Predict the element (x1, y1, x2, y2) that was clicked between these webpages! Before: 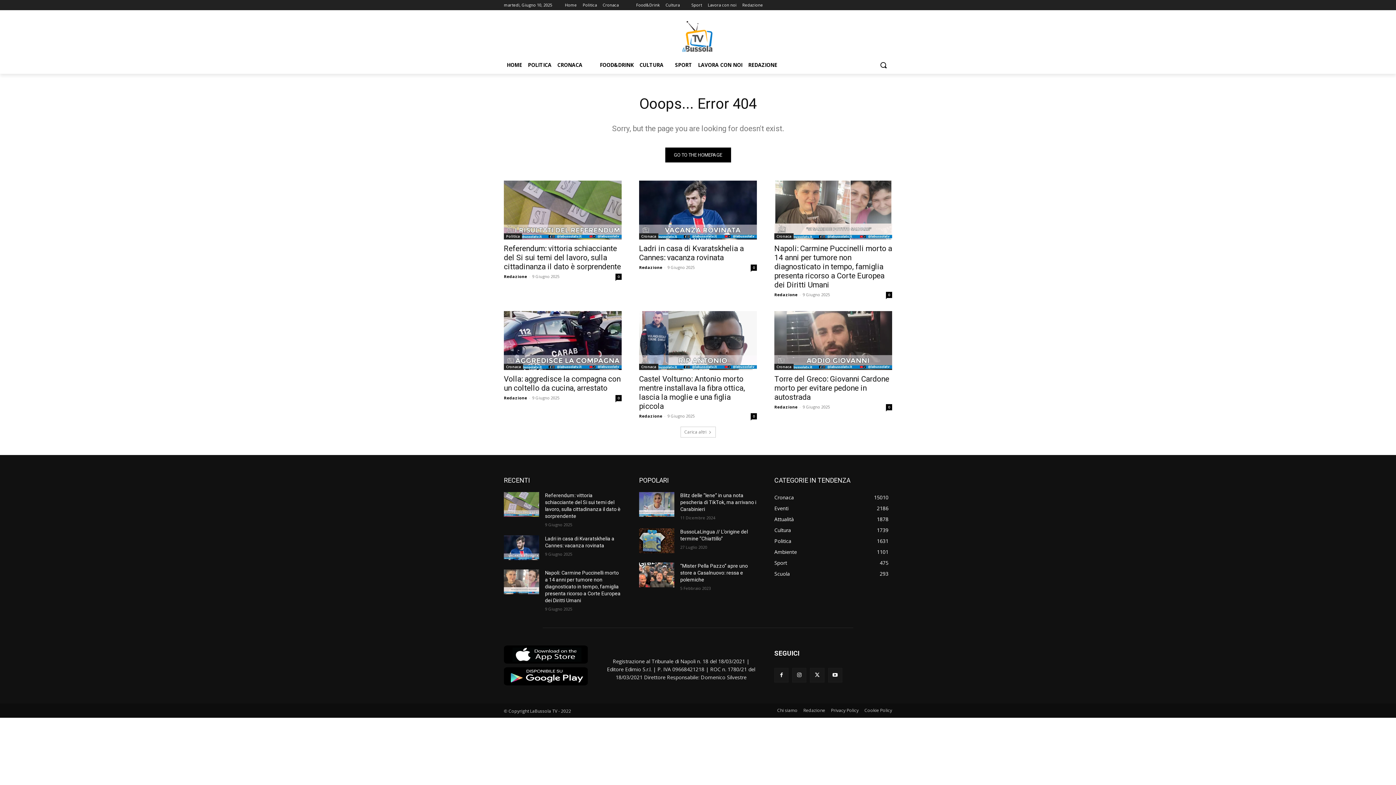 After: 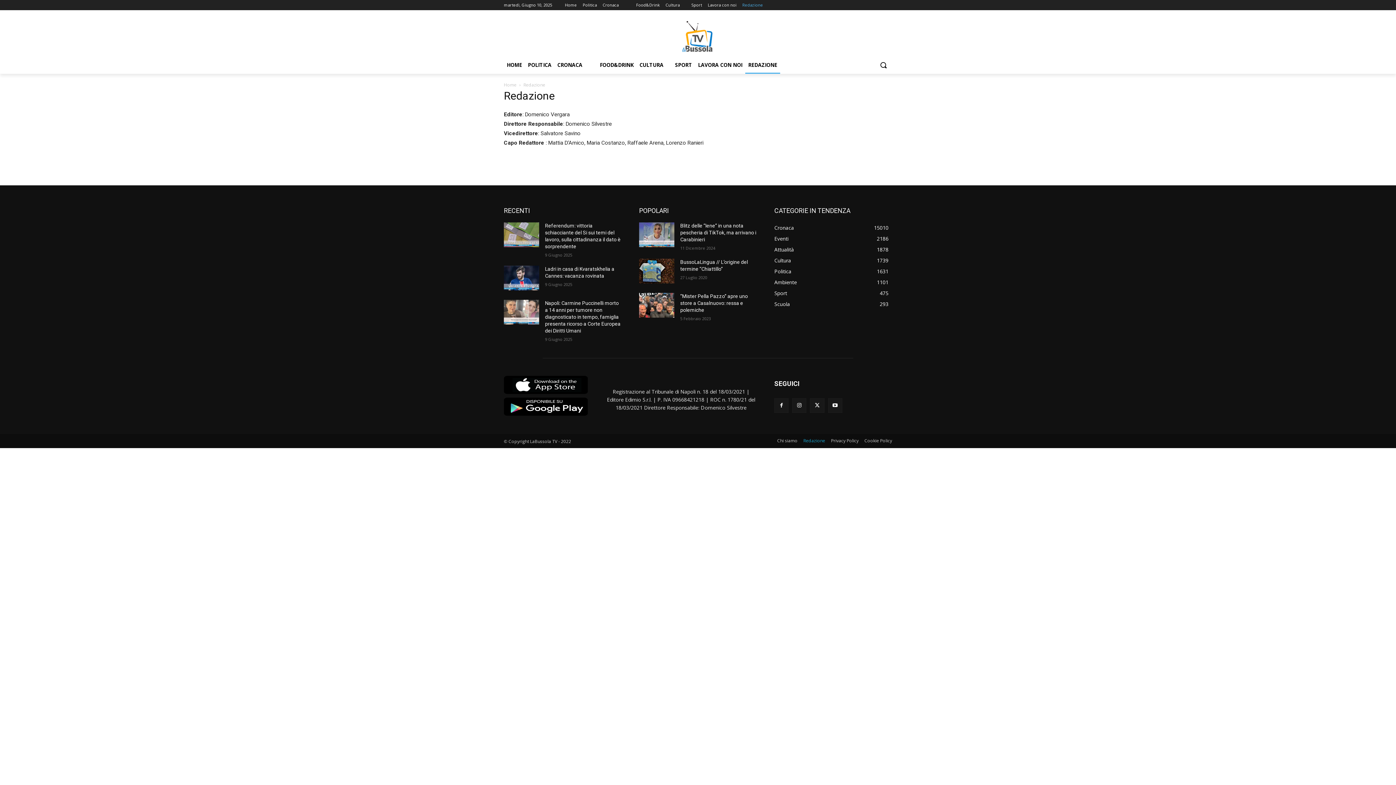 Action: label: REDAZIONE bbox: (745, 56, 780, 73)